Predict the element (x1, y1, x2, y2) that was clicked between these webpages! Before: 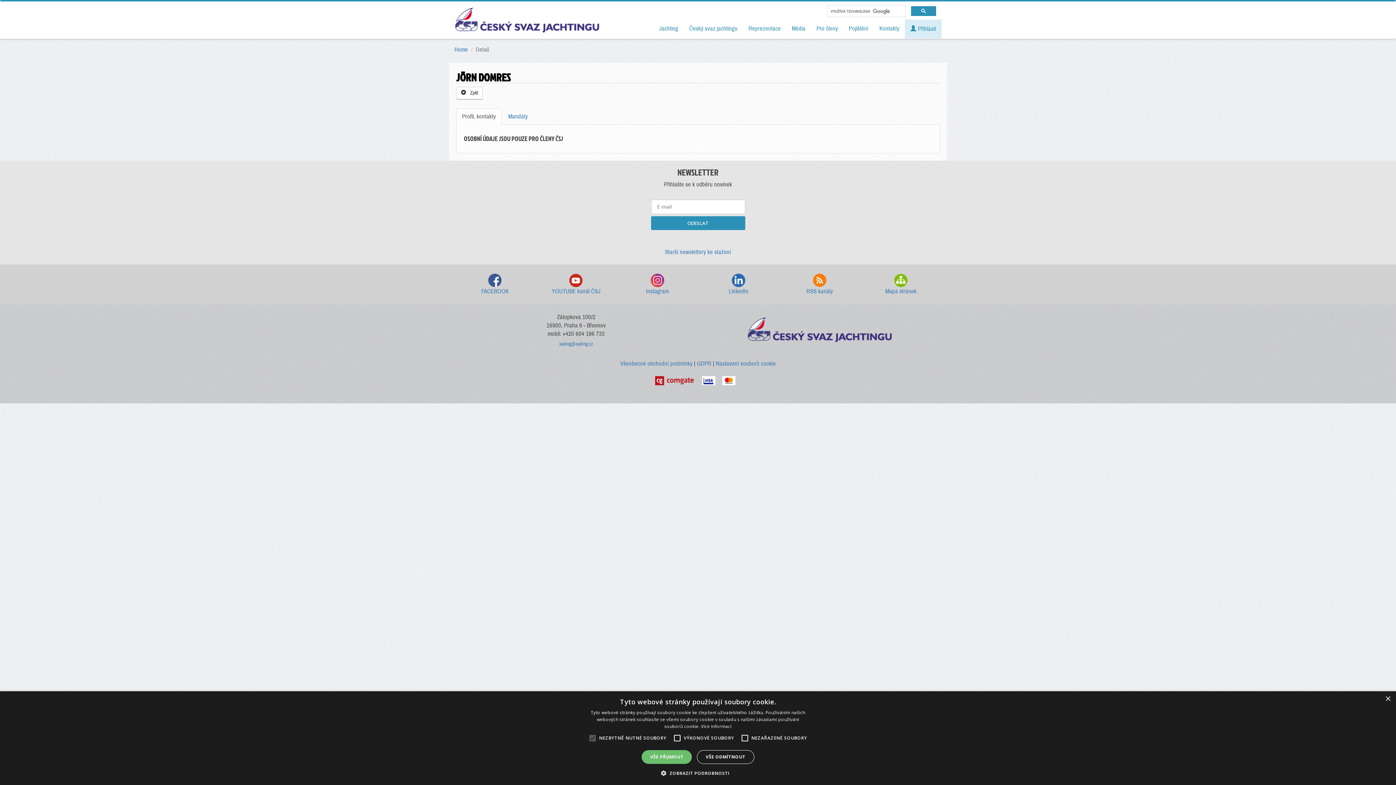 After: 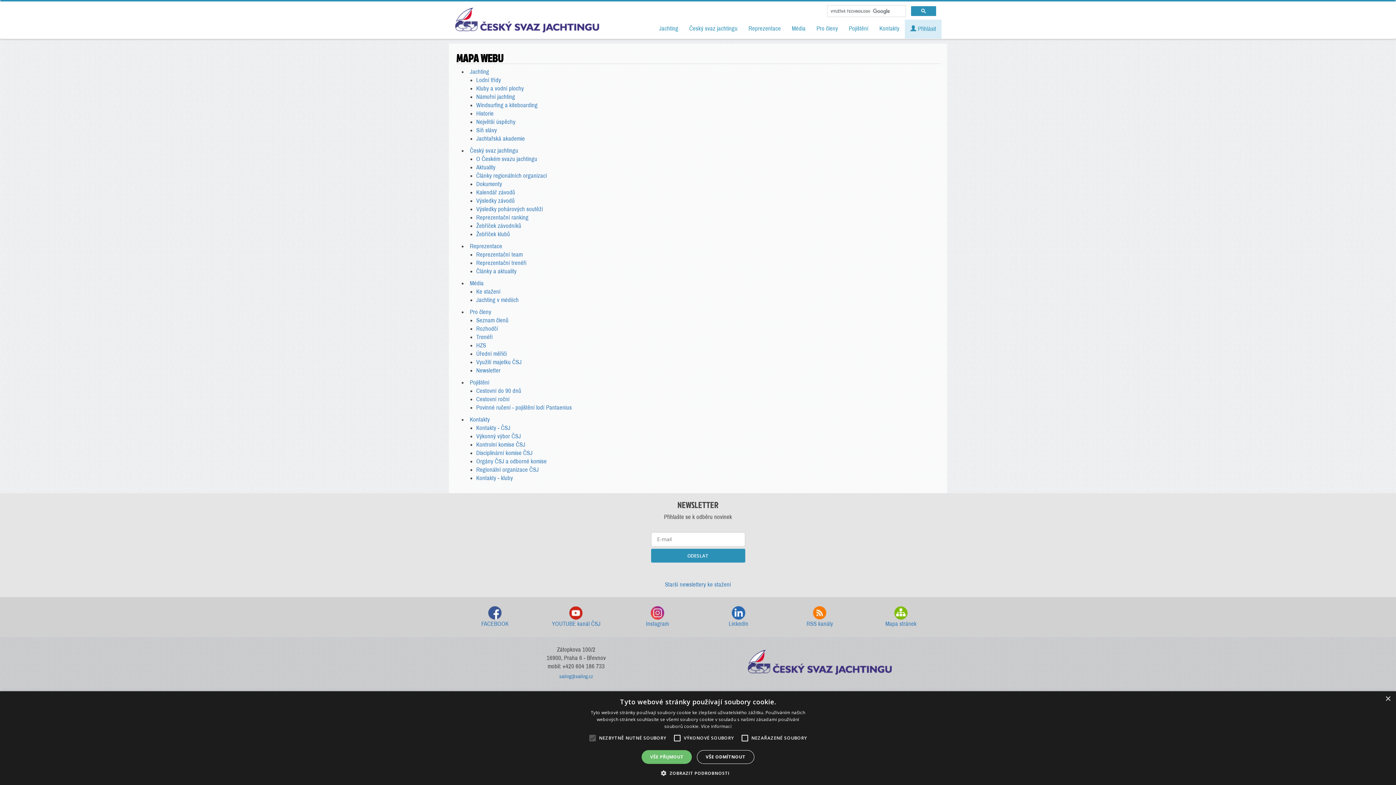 Action: bbox: (866, 273, 936, 295) label: Mapa stránek